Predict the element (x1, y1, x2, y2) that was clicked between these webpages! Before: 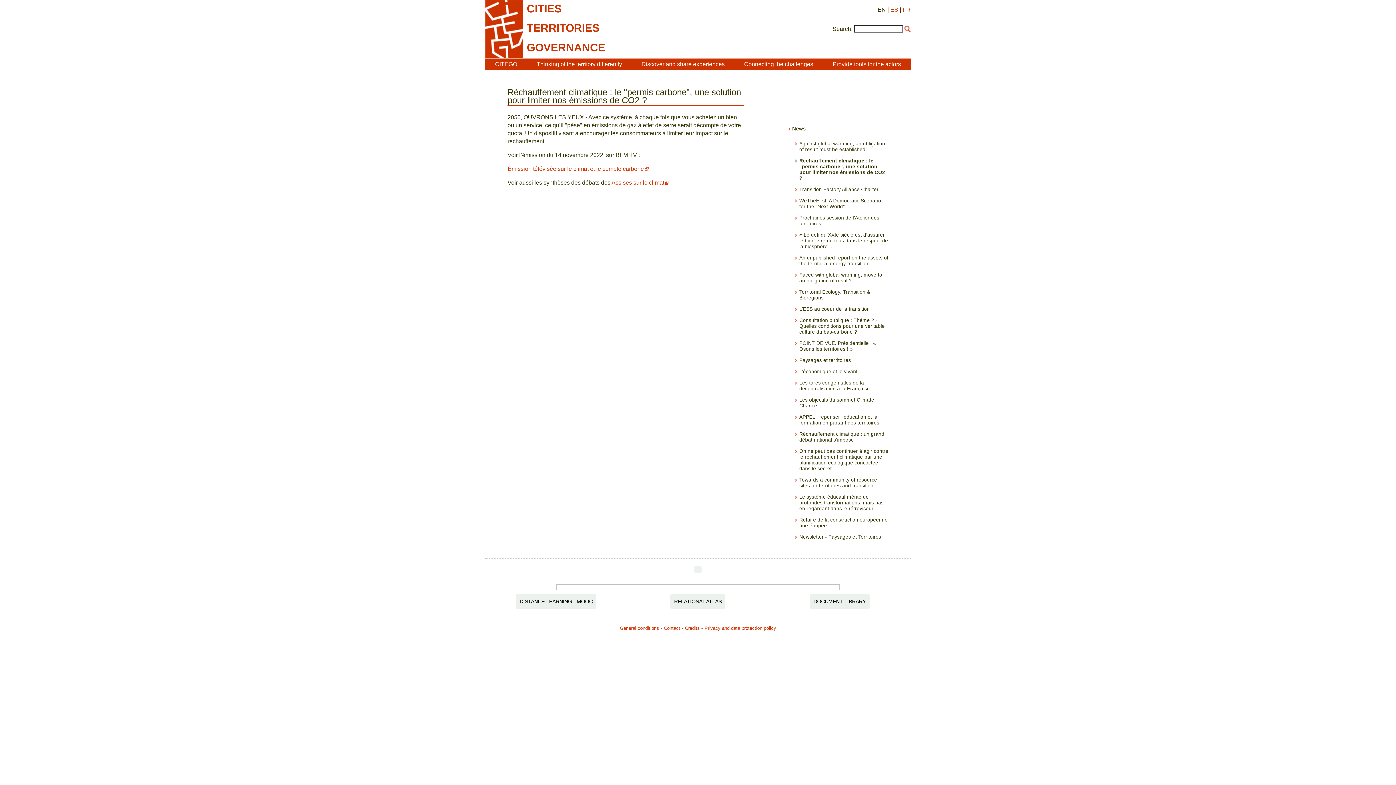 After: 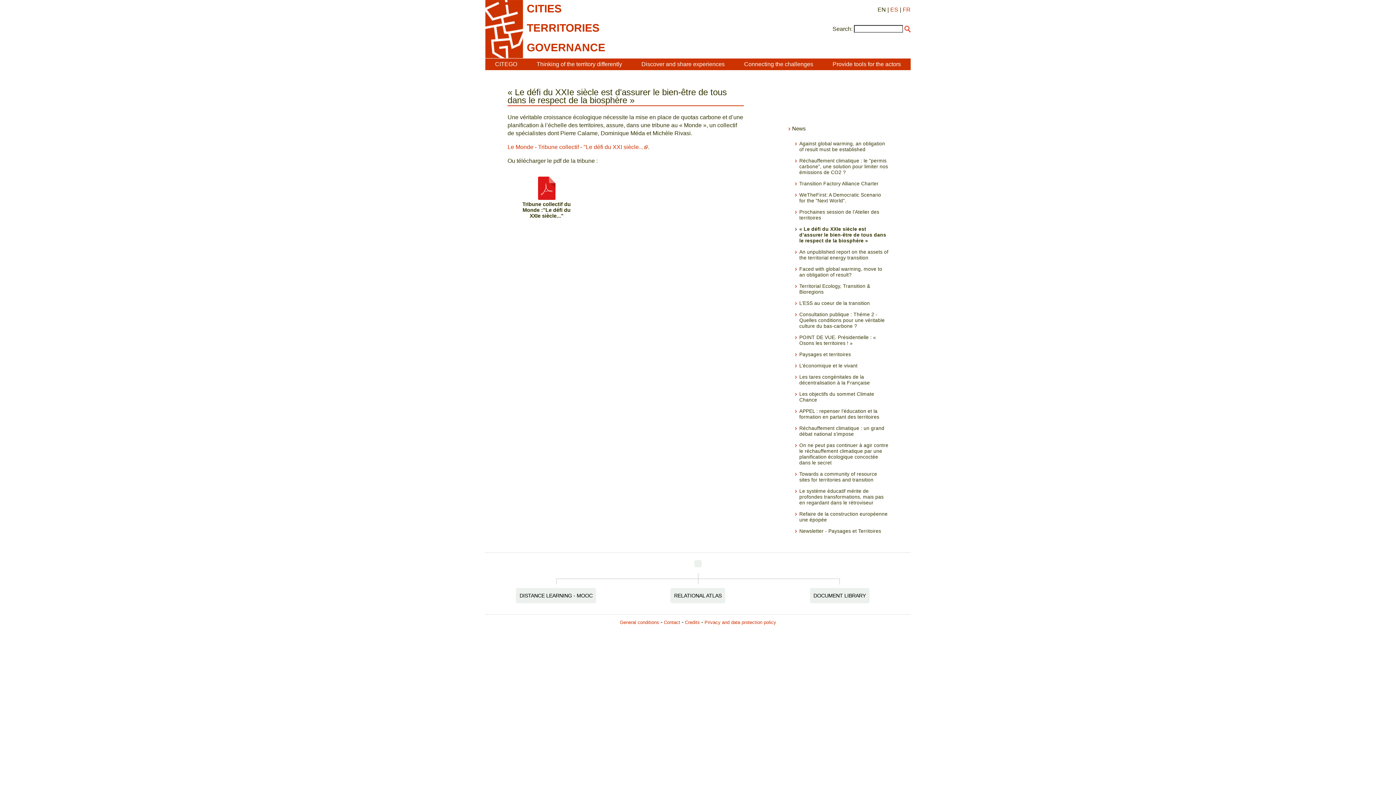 Action: bbox: (799, 232, 888, 249) label: « Le défi du XXIe siècle est d’assurer le bien-être de tous dans le respect de la biosphère »